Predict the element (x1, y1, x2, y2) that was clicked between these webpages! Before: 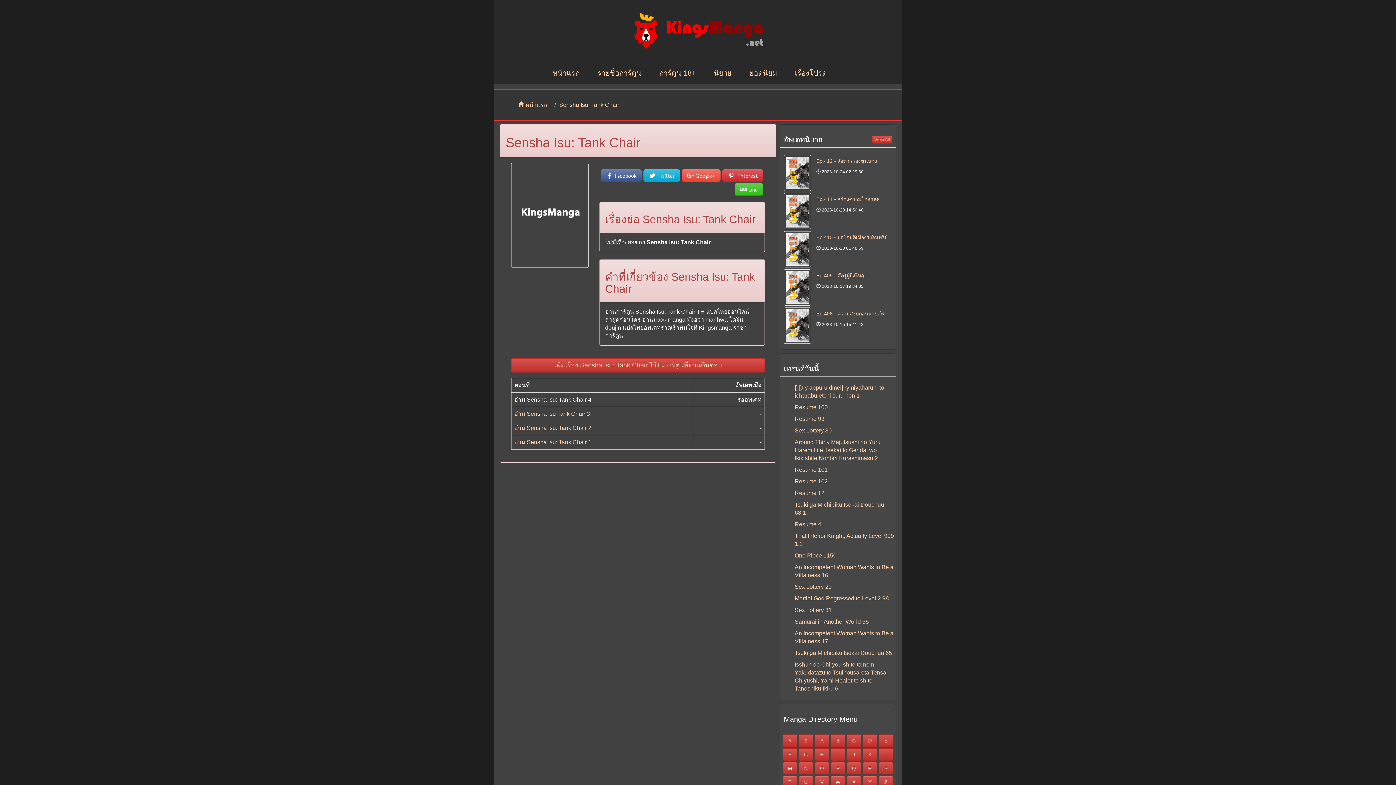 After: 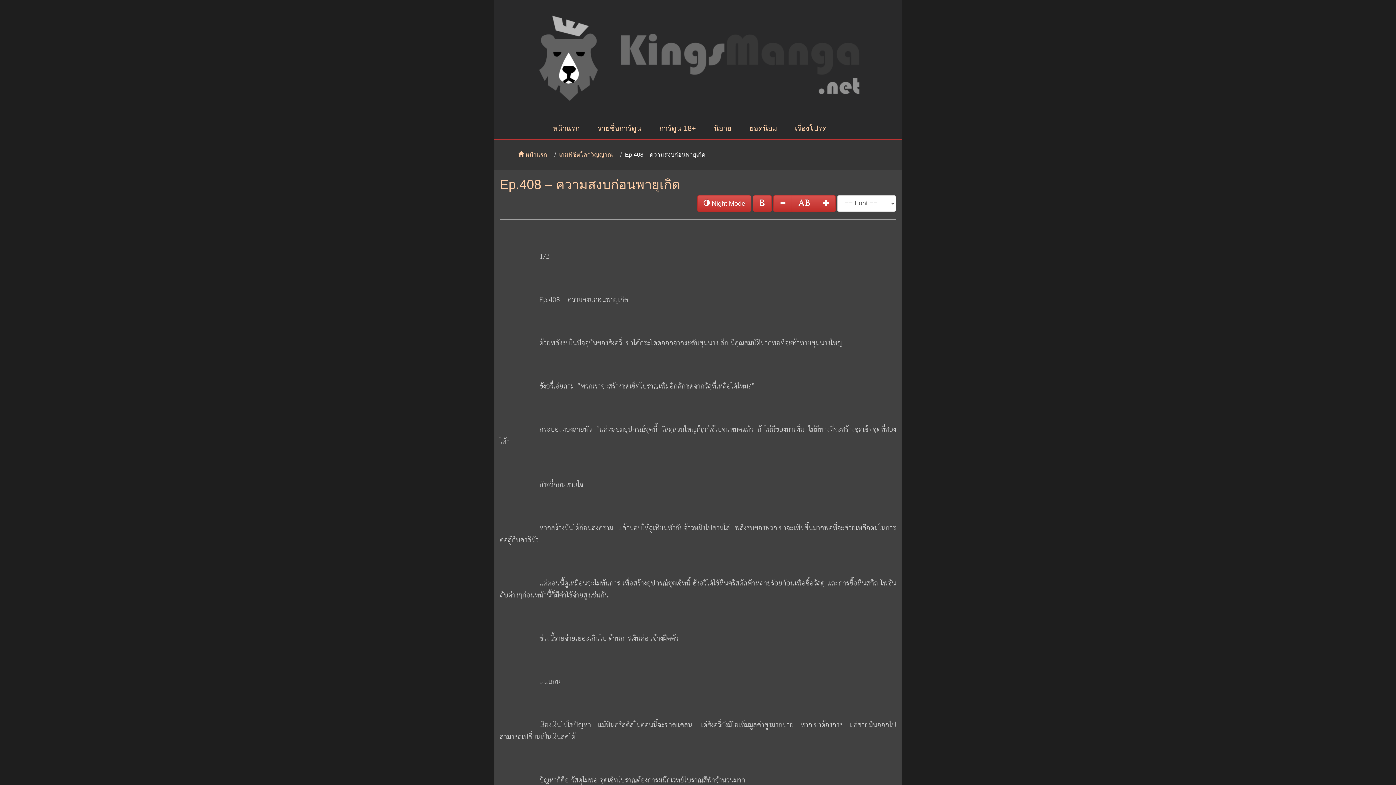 Action: bbox: (816, 310, 885, 316) label: Ep.408 - ความสงบก่อนพายุเกิด